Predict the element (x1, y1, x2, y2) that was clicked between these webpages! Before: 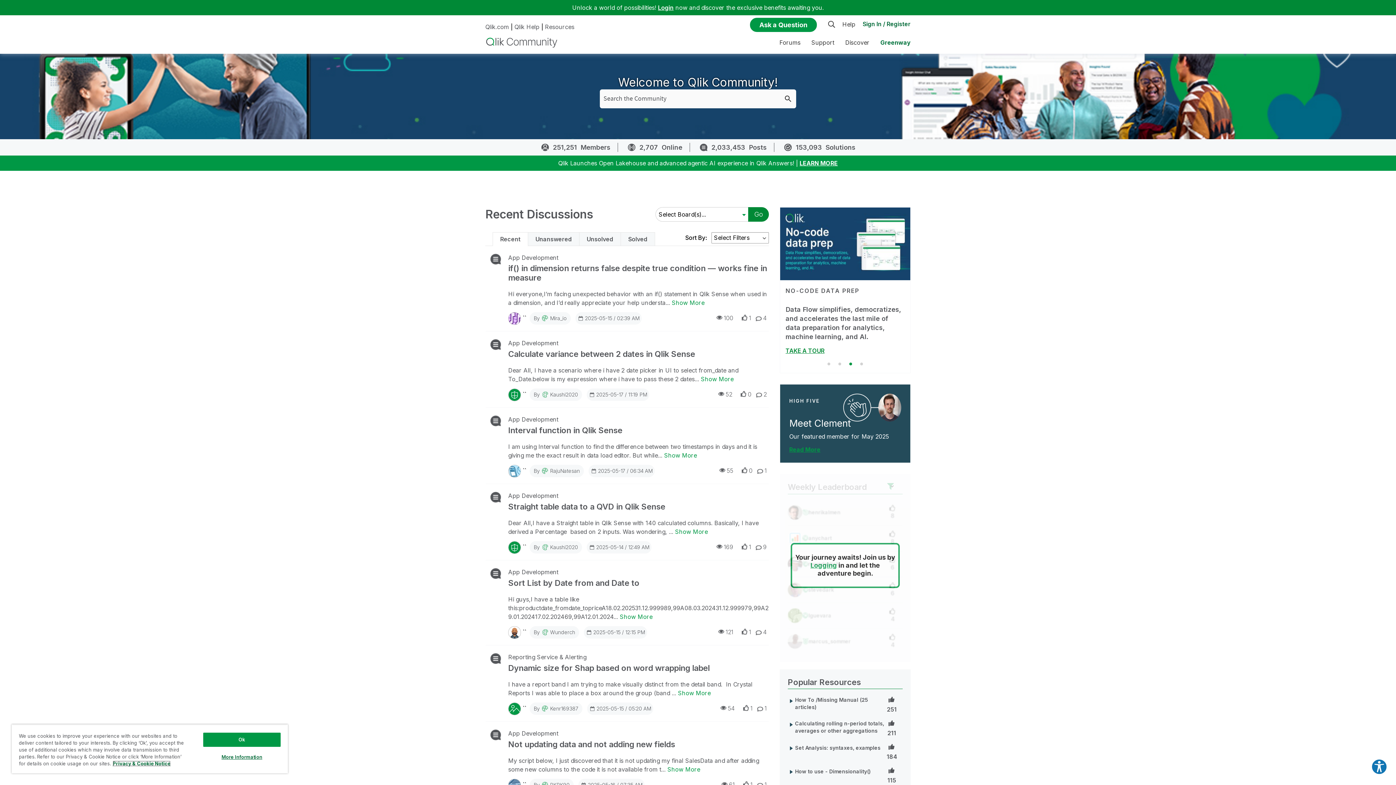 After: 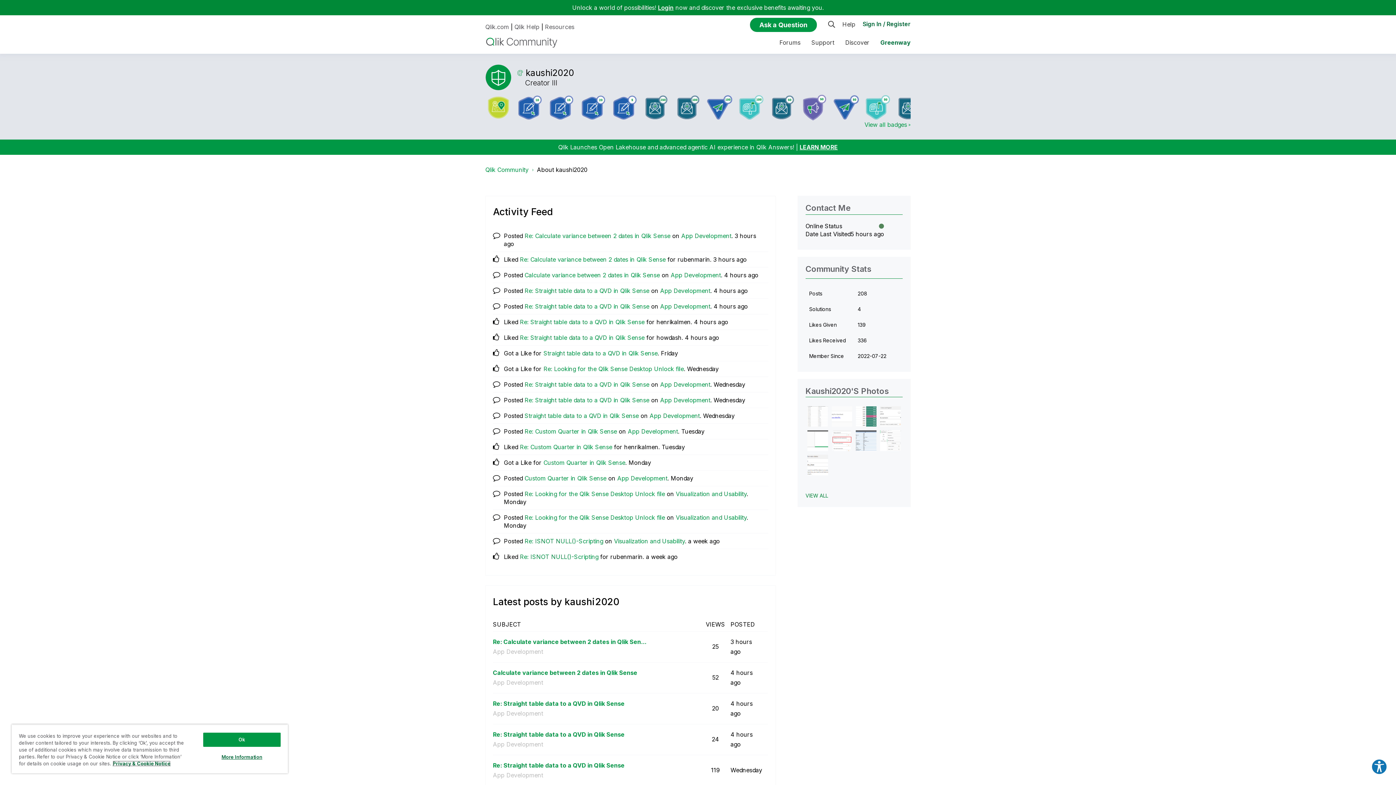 Action: bbox: (550, 544, 578, 550) label: Kaushi2020